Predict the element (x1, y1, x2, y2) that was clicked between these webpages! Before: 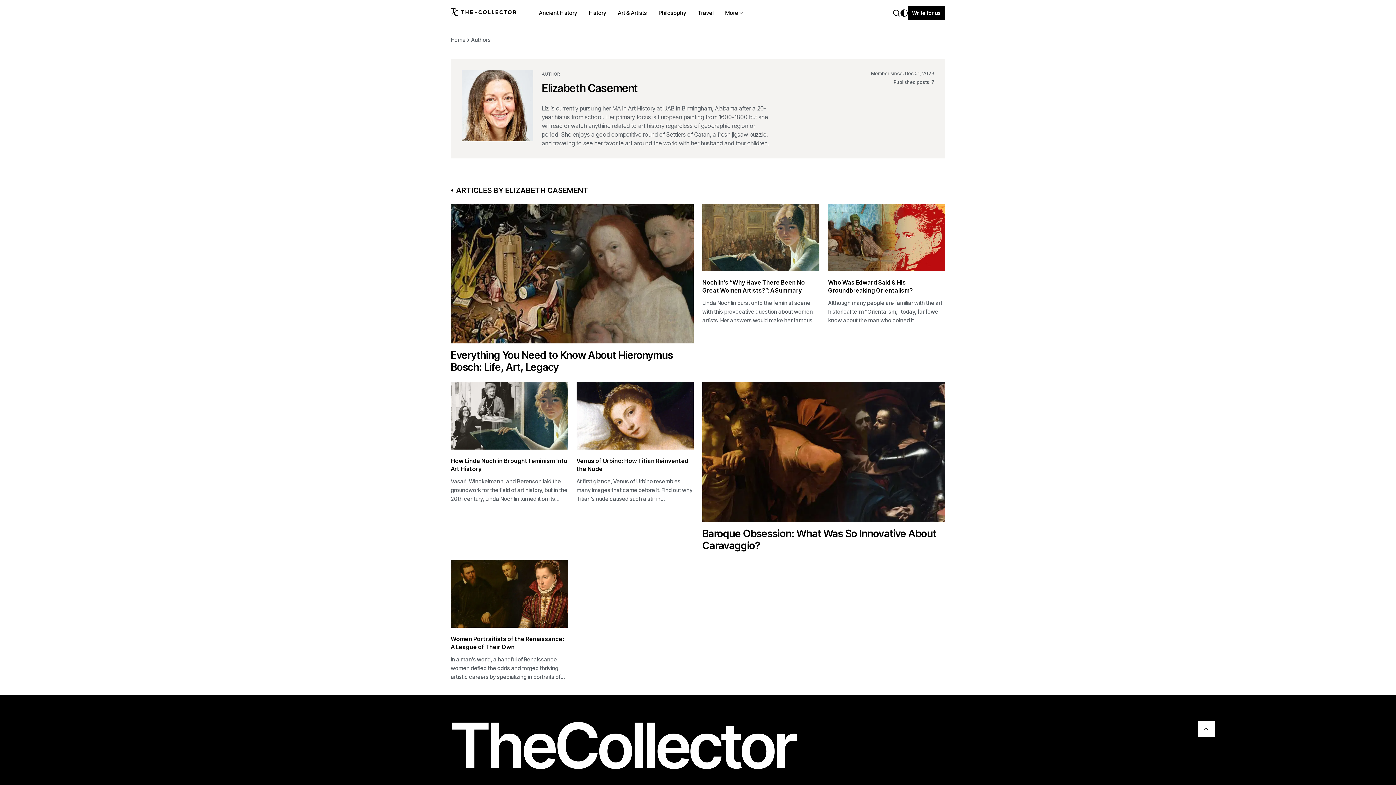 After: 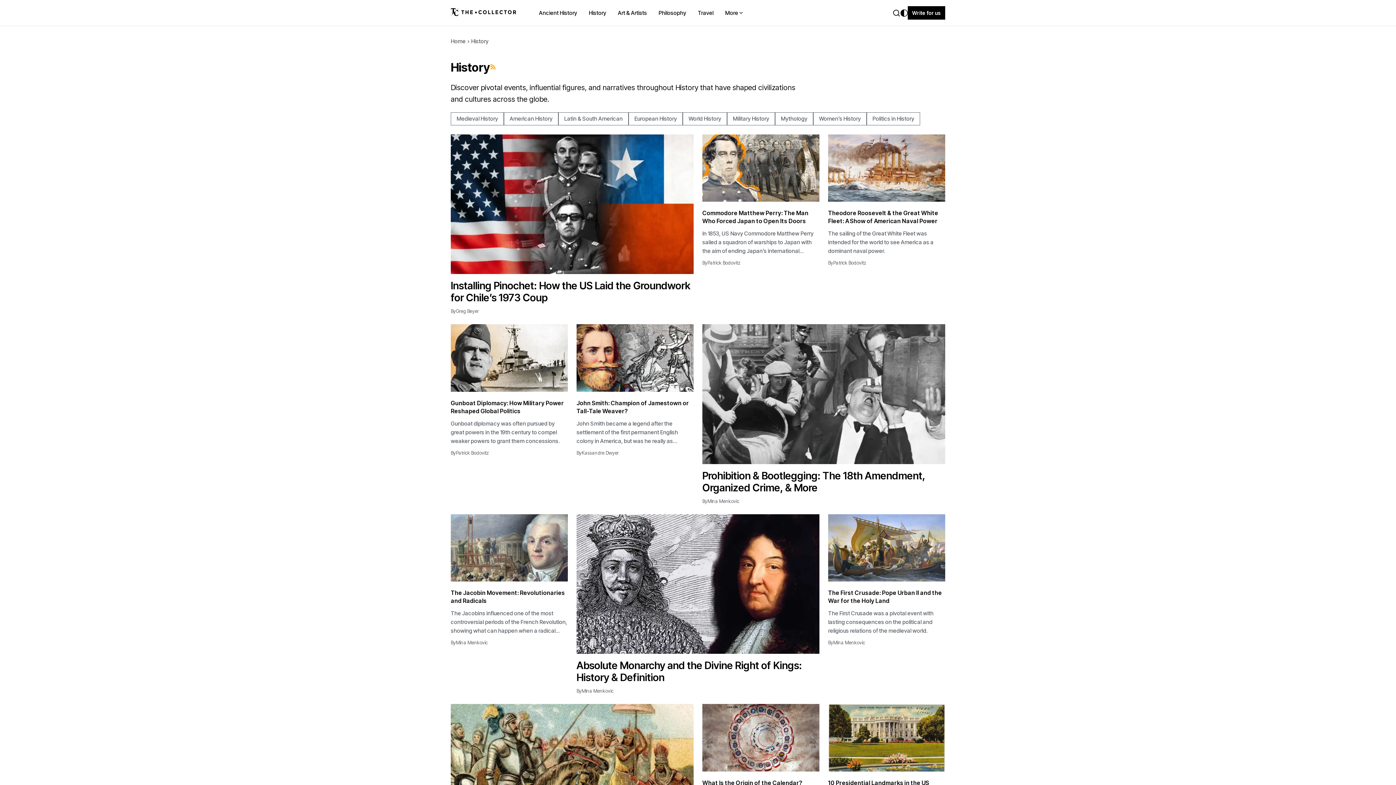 Action: bbox: (588, 9, 606, 16) label: History